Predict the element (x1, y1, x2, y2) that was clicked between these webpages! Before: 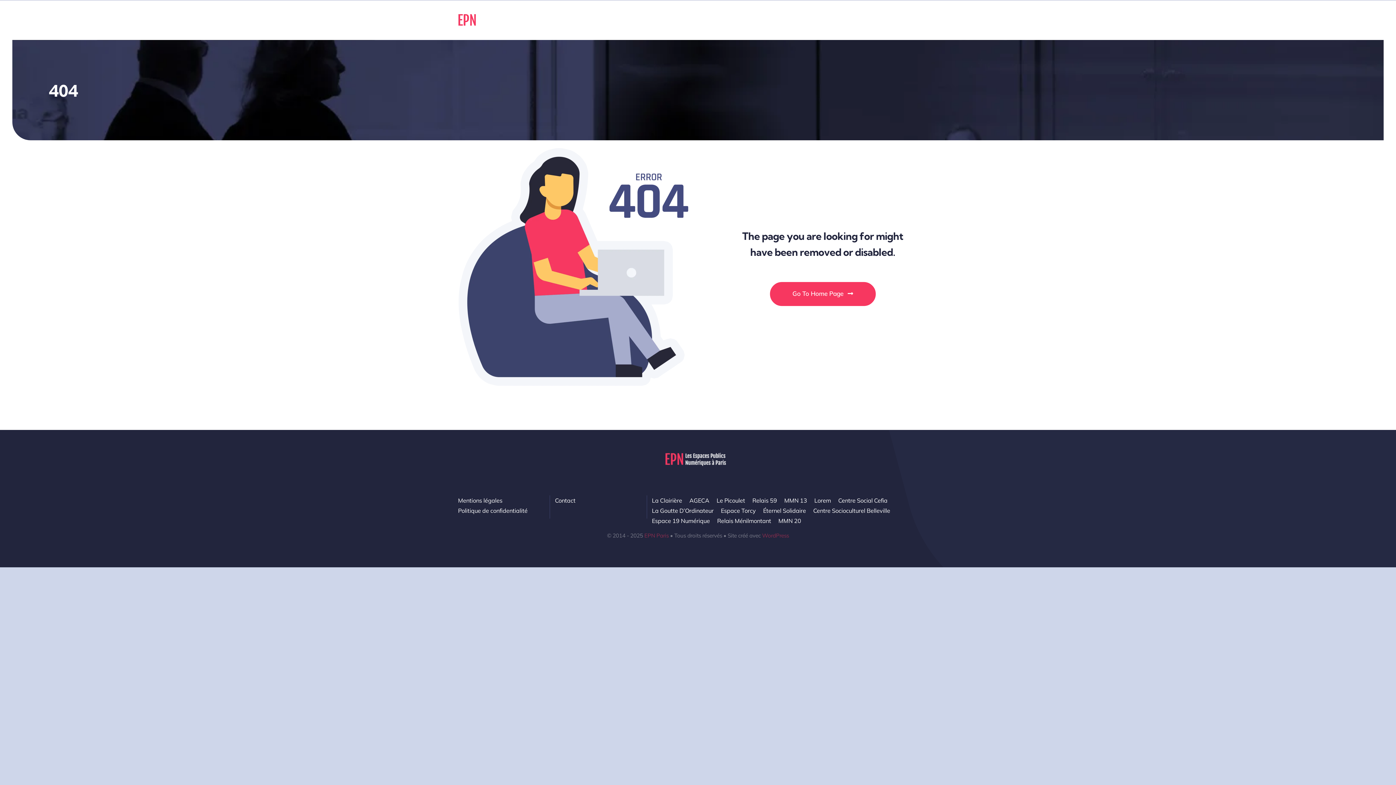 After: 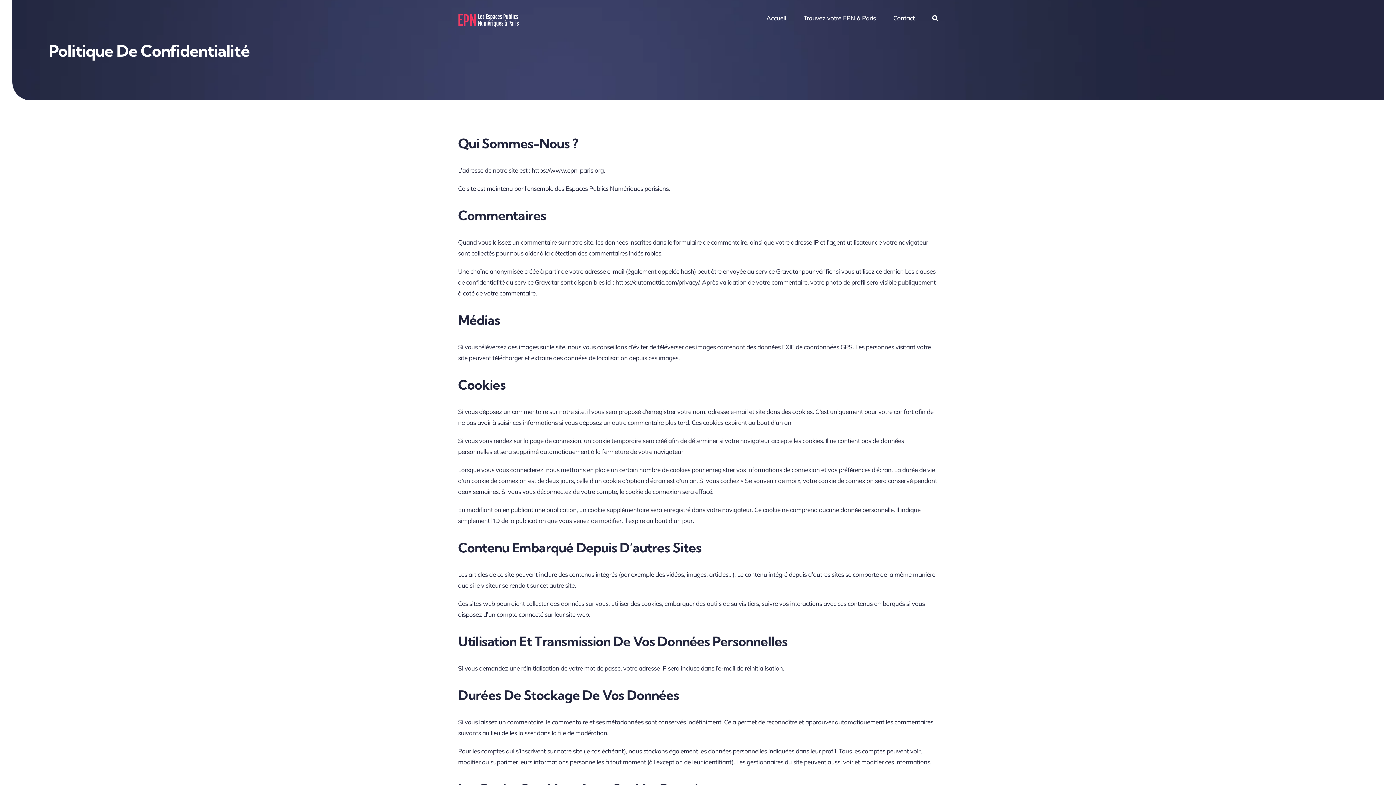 Action: label: Politique de confidentialité bbox: (458, 505, 549, 516)